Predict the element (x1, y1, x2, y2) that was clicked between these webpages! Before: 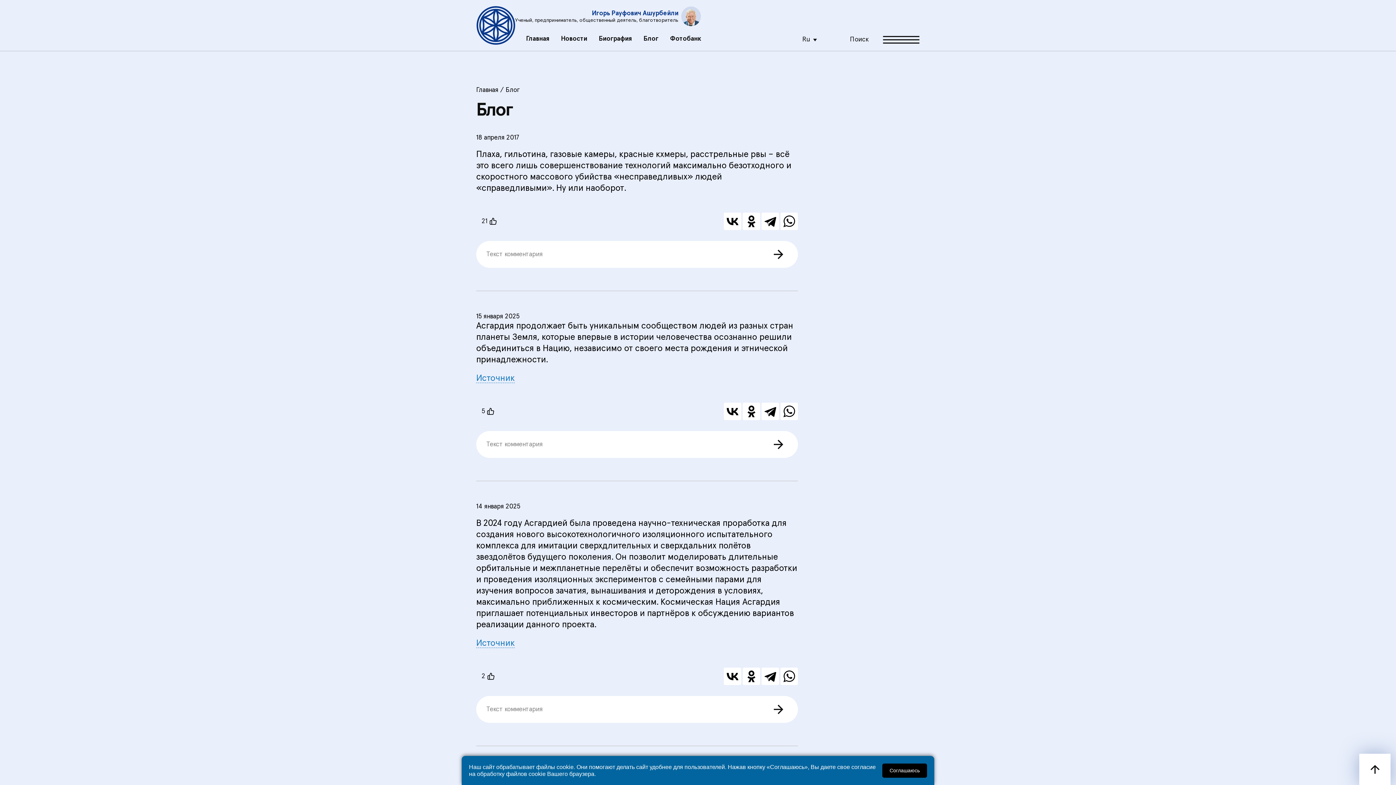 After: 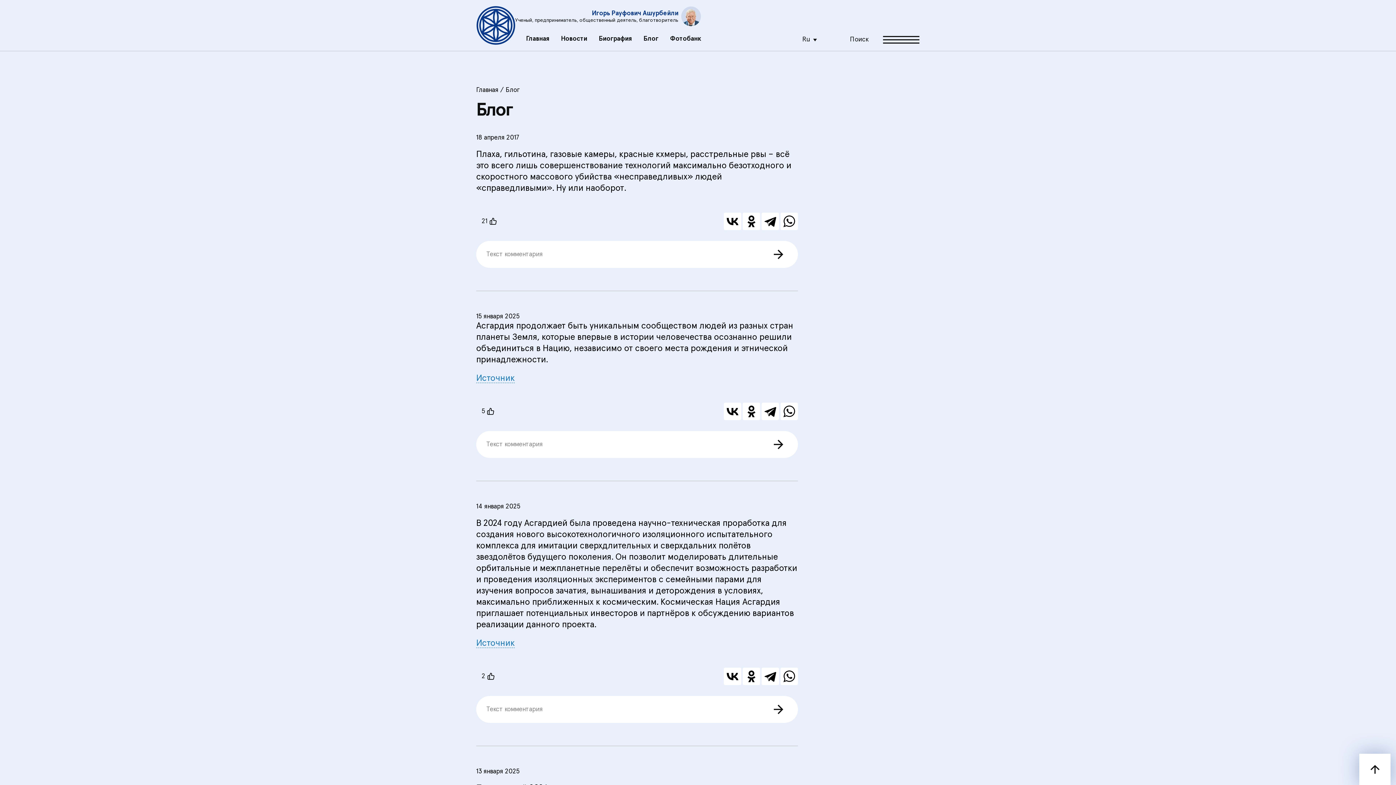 Action: bbox: (882, 763, 927, 778) label: Соглашаюсь